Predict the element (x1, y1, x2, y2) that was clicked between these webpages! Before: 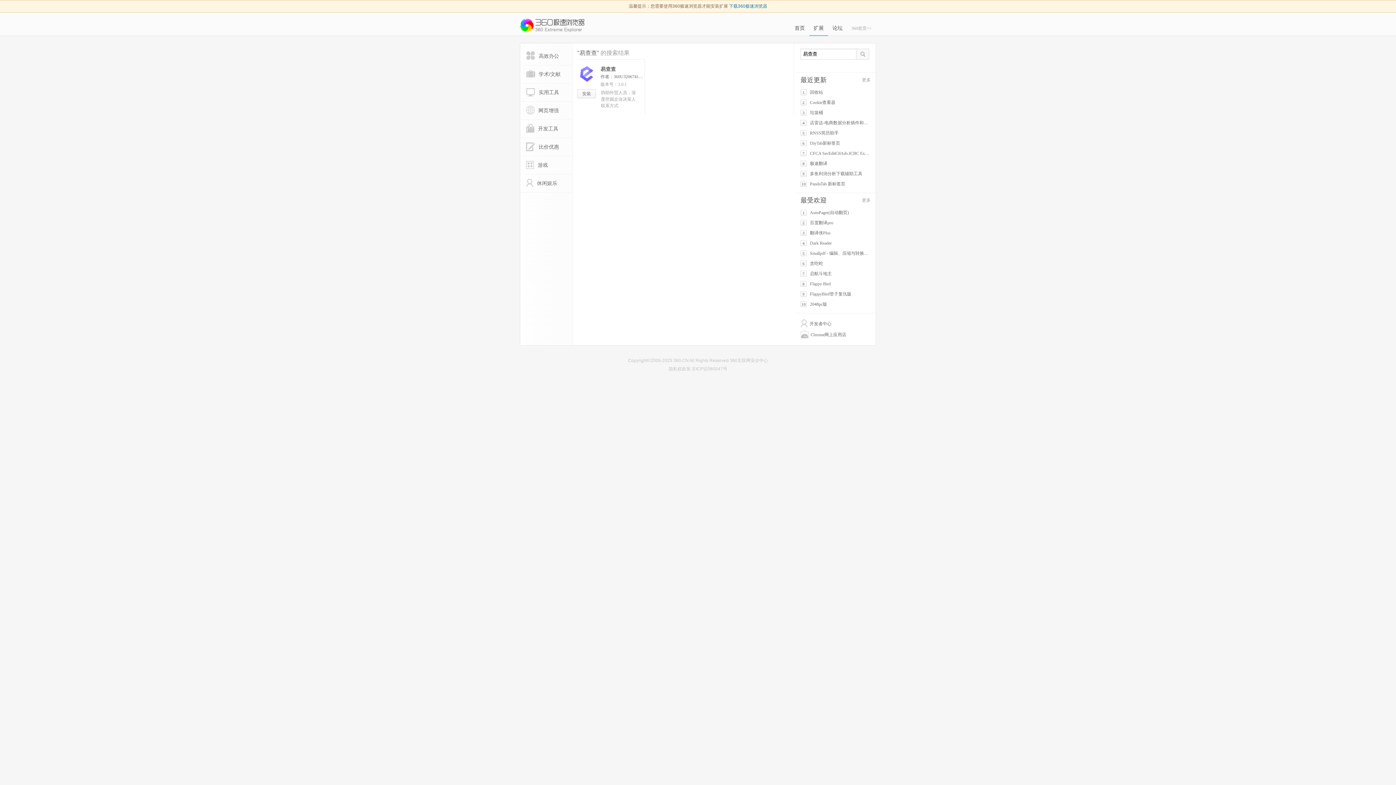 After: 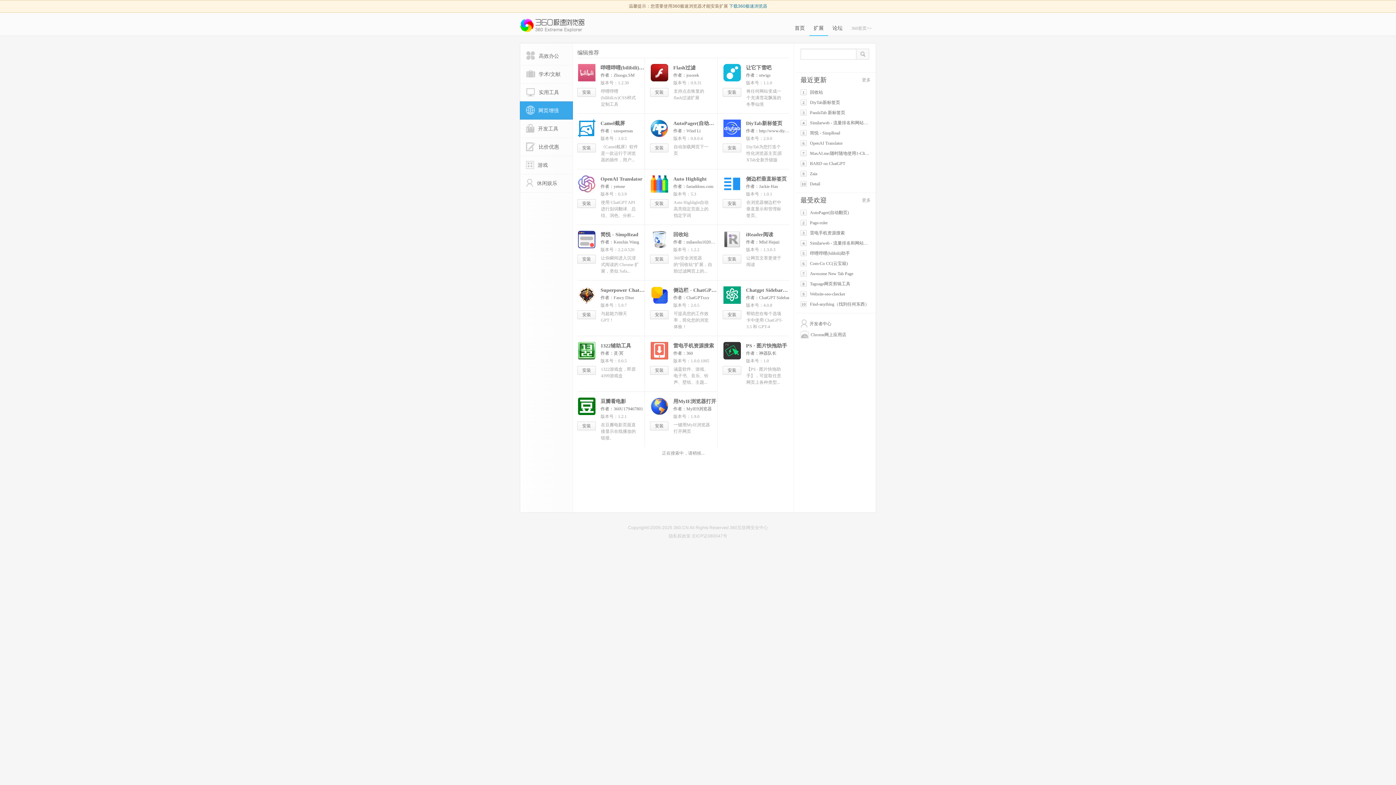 Action: bbox: (526, 101, 572, 119) label: 网页增强